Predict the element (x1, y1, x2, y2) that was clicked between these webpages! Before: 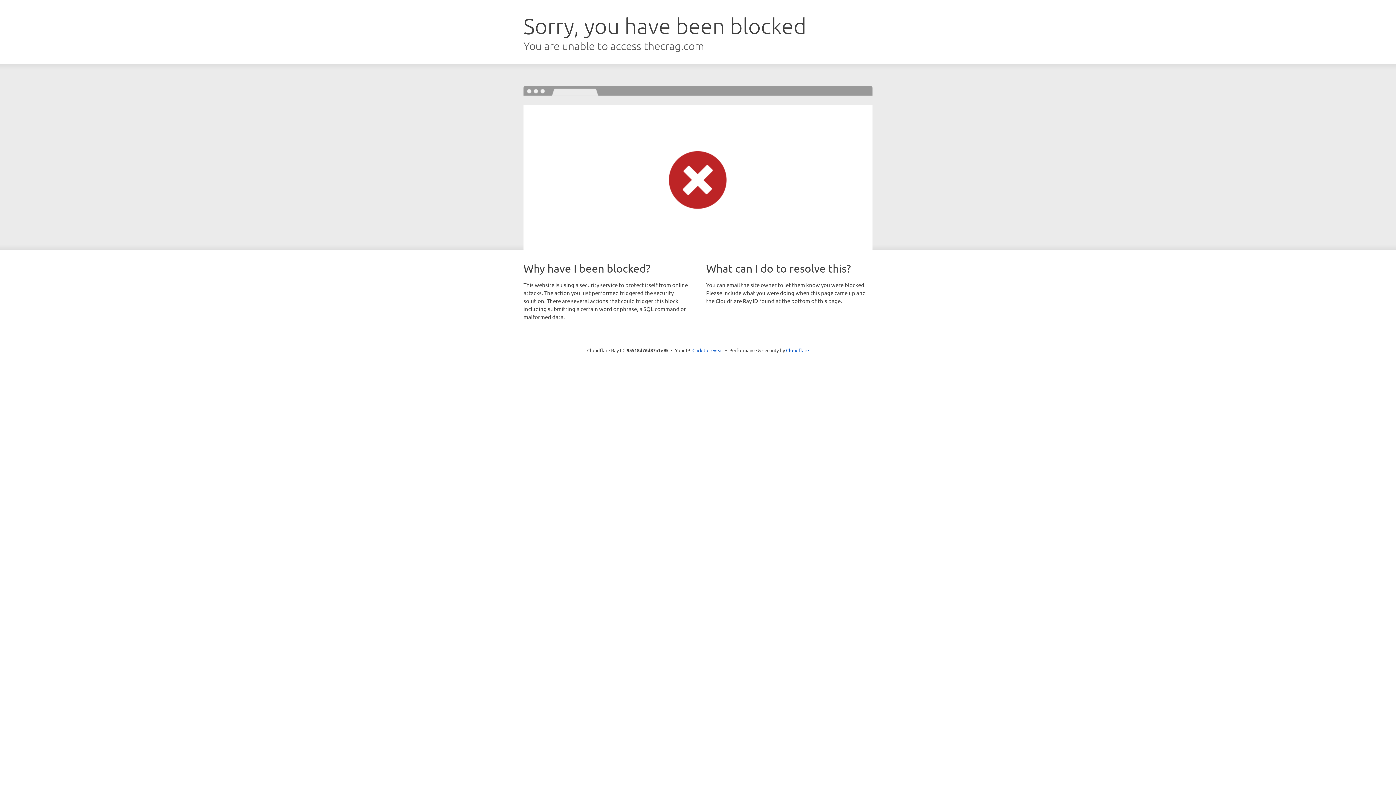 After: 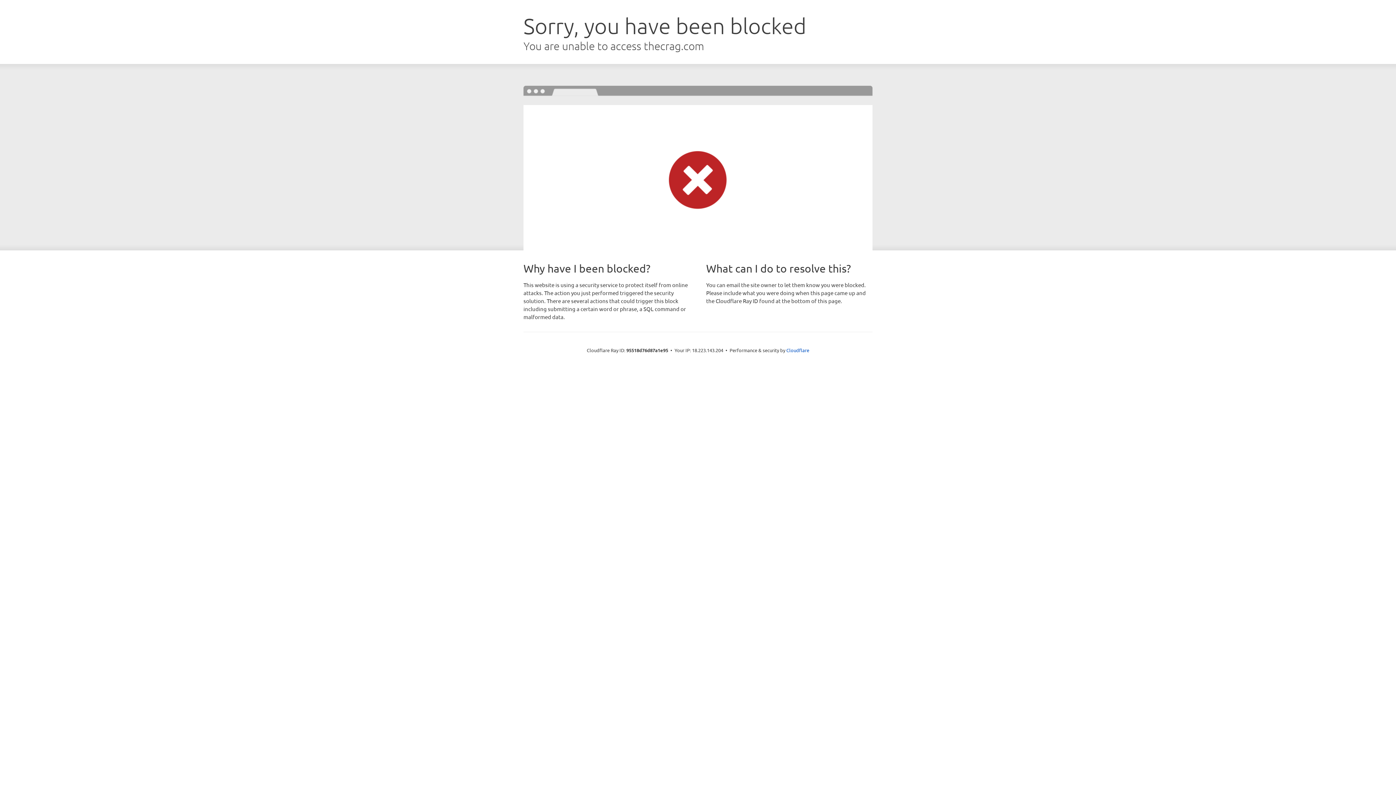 Action: label: Click to reveal bbox: (692, 346, 723, 353)